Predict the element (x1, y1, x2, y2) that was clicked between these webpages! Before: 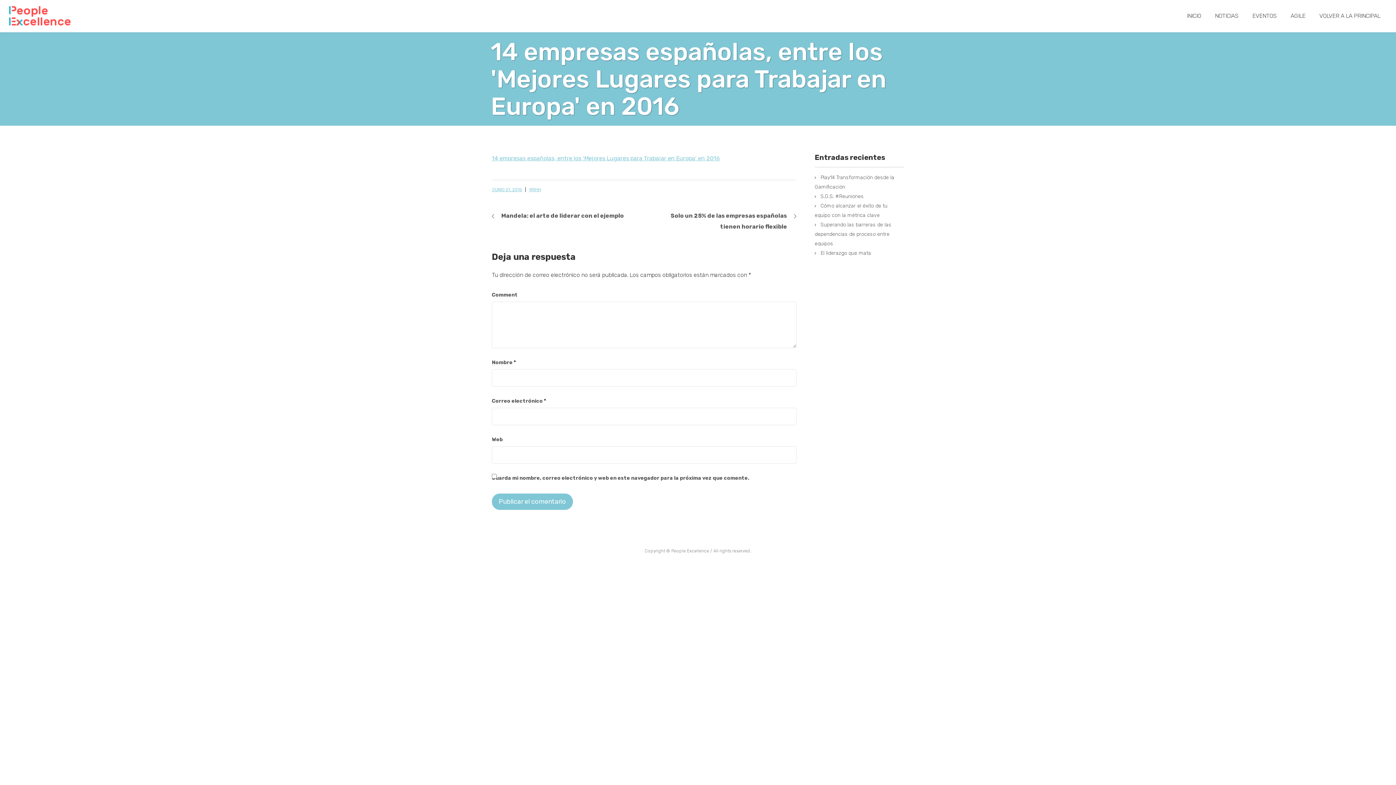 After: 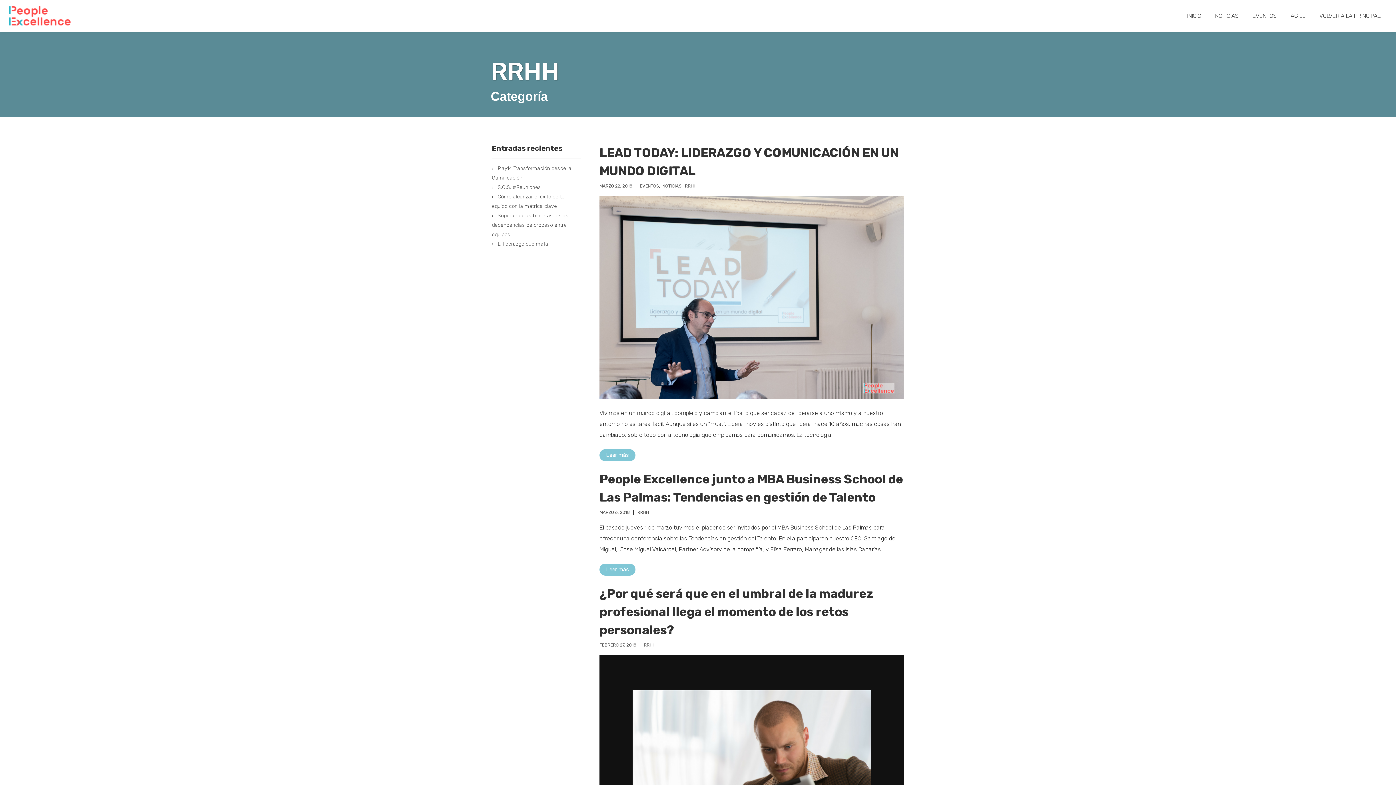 Action: bbox: (529, 187, 541, 192) label: RRHH